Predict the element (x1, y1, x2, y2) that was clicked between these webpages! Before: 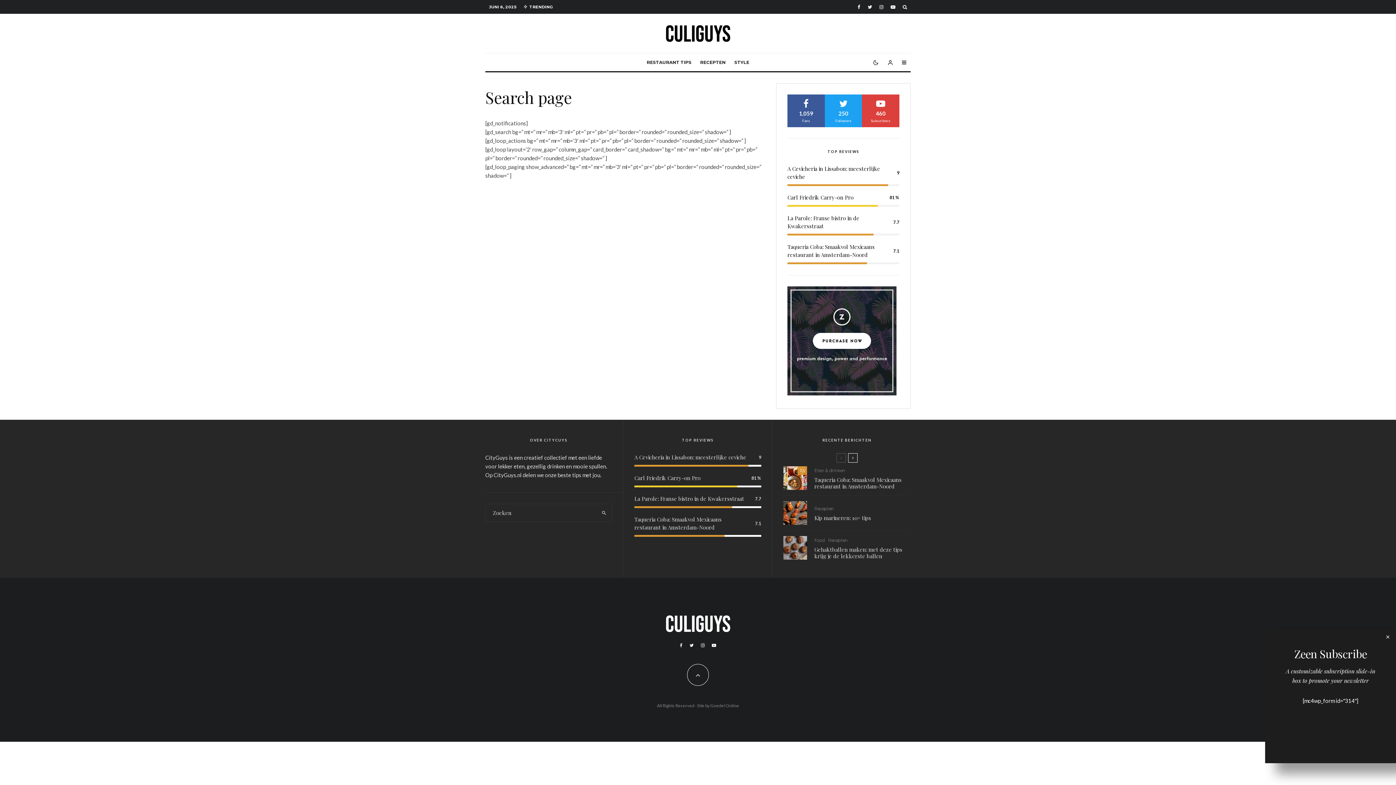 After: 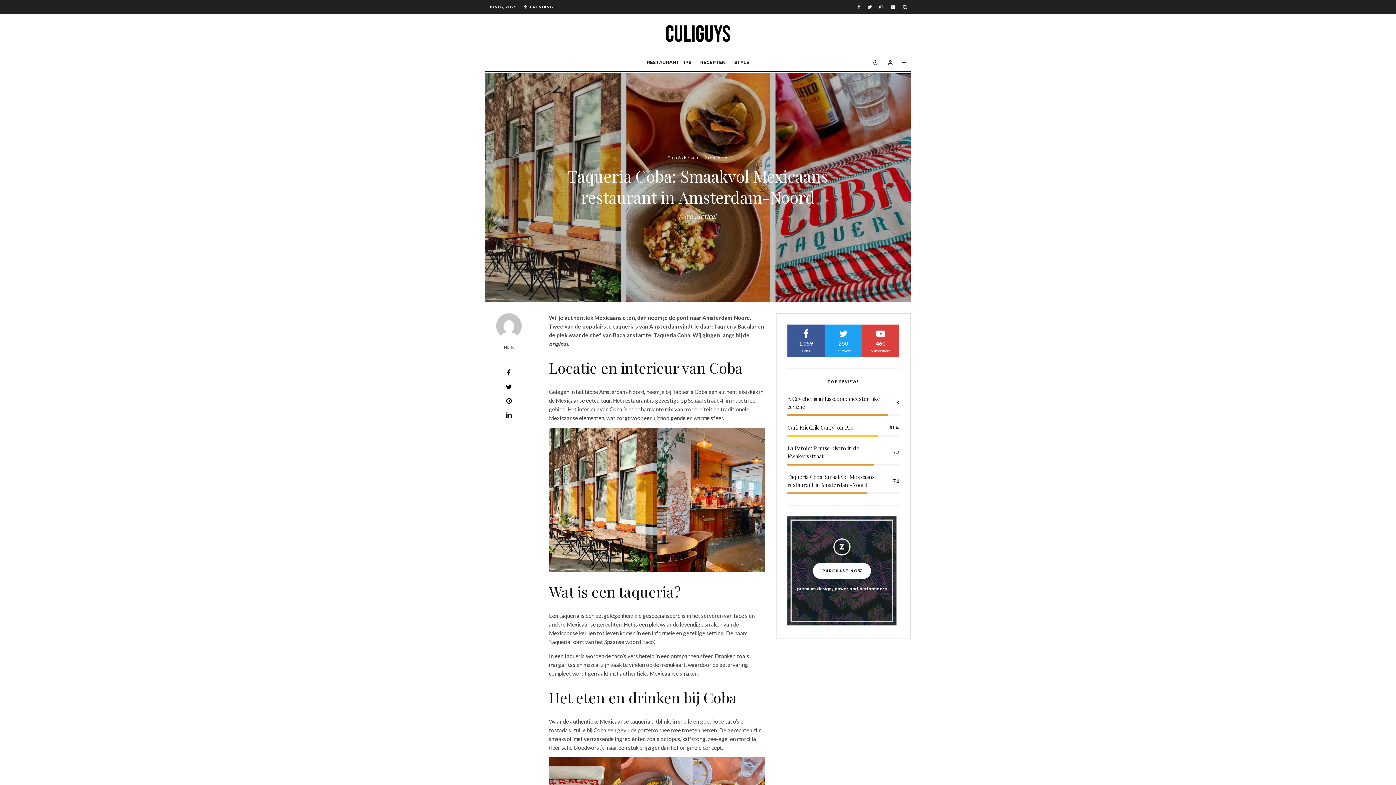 Action: label: Taqueria Coba: Smaakvol Mexicaans restaurant in Amsterdam-Noord bbox: (814, 476, 910, 489)